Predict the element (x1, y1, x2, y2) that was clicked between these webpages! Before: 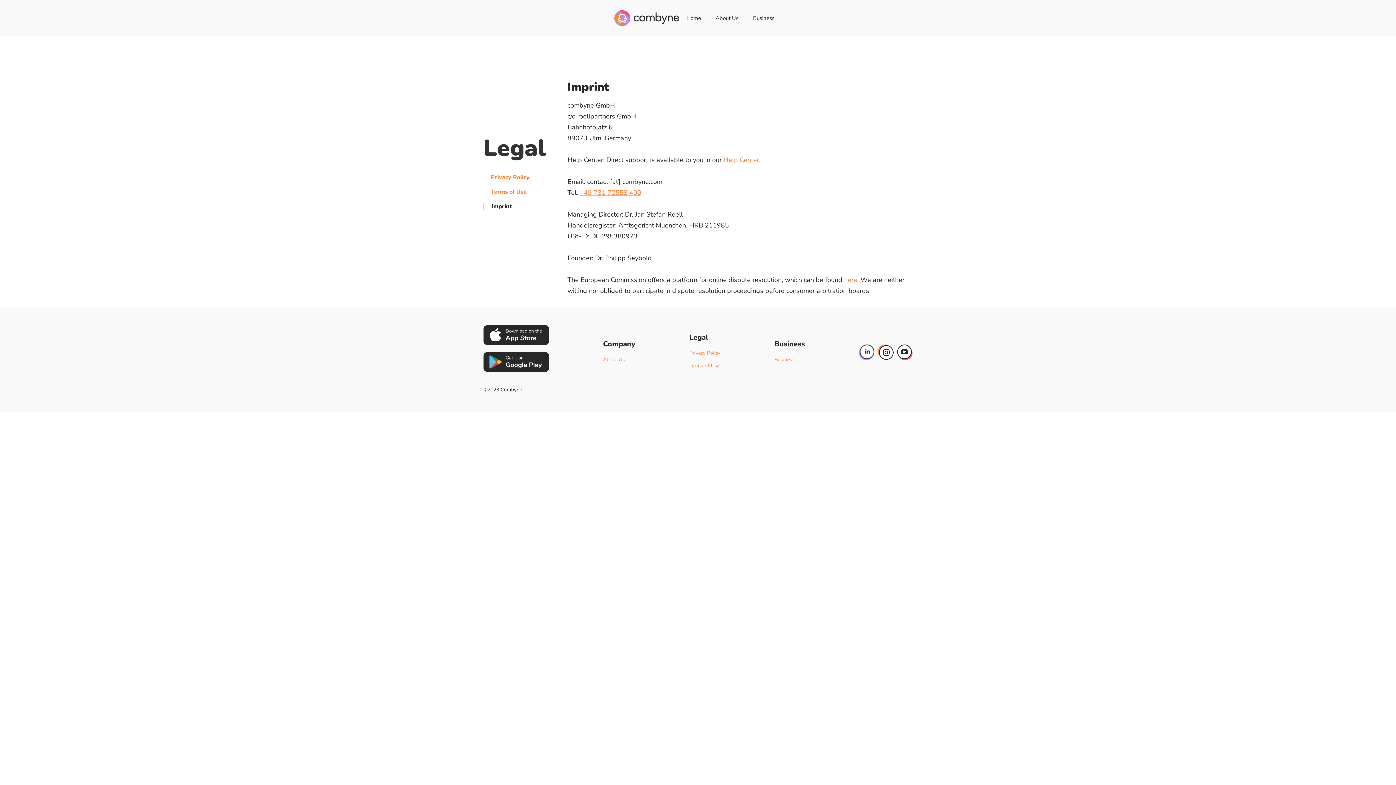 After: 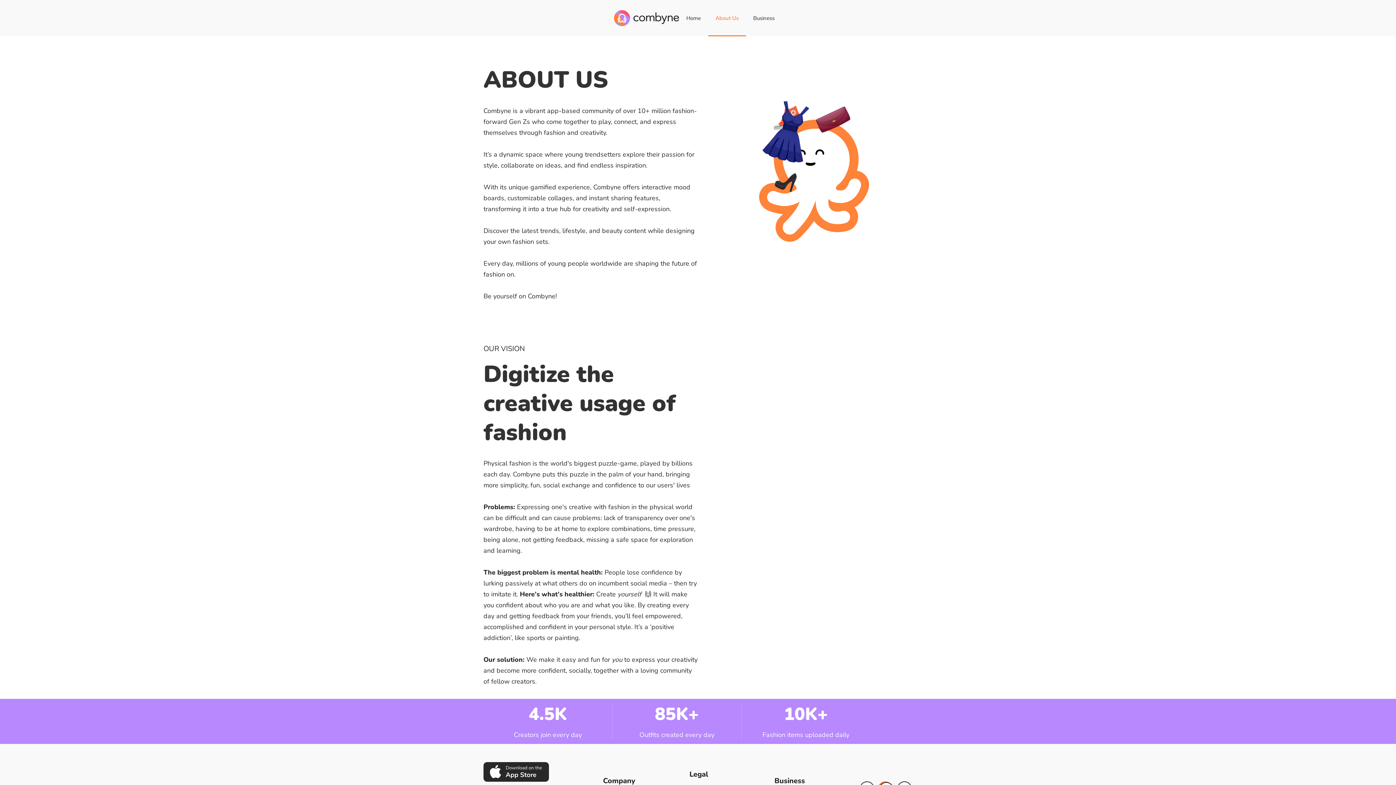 Action: bbox: (603, 356, 625, 363) label: About Us